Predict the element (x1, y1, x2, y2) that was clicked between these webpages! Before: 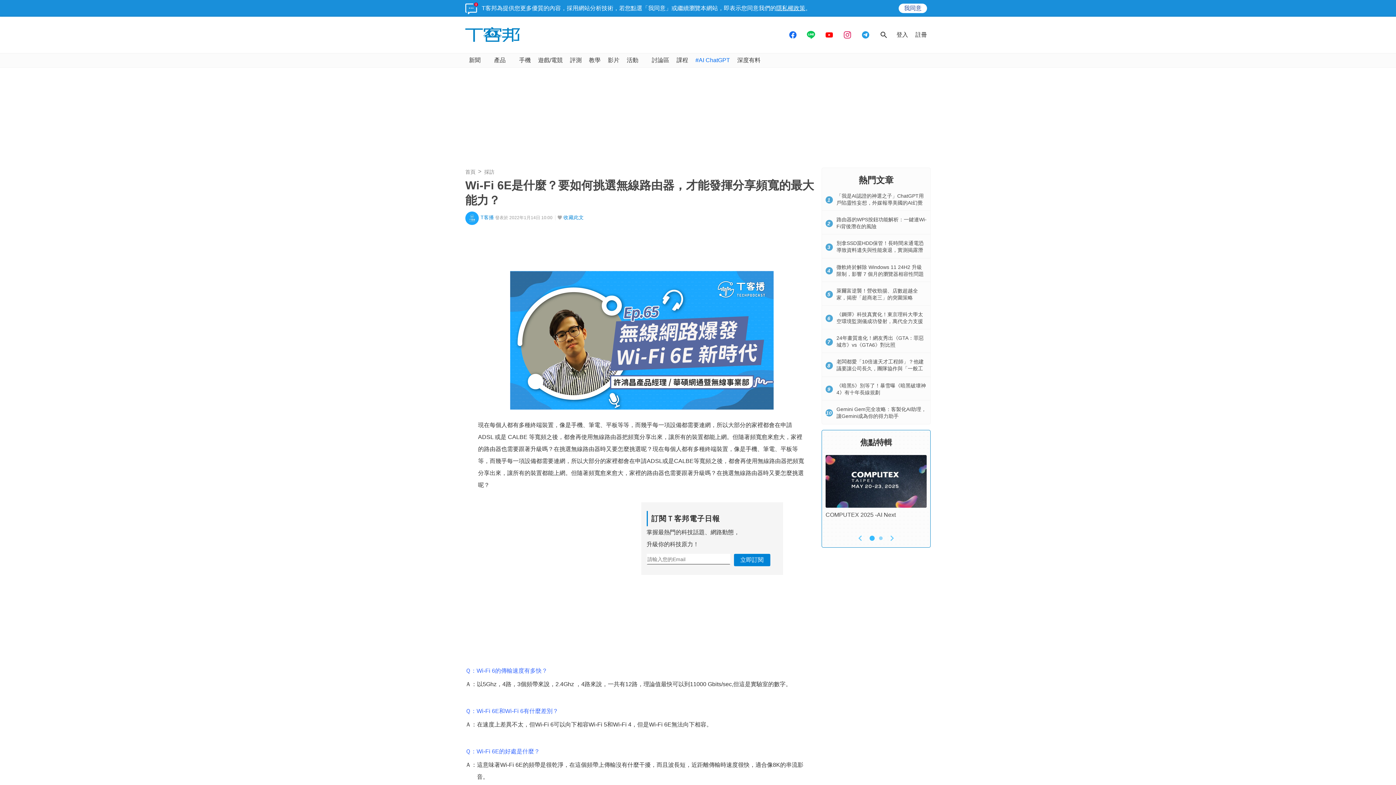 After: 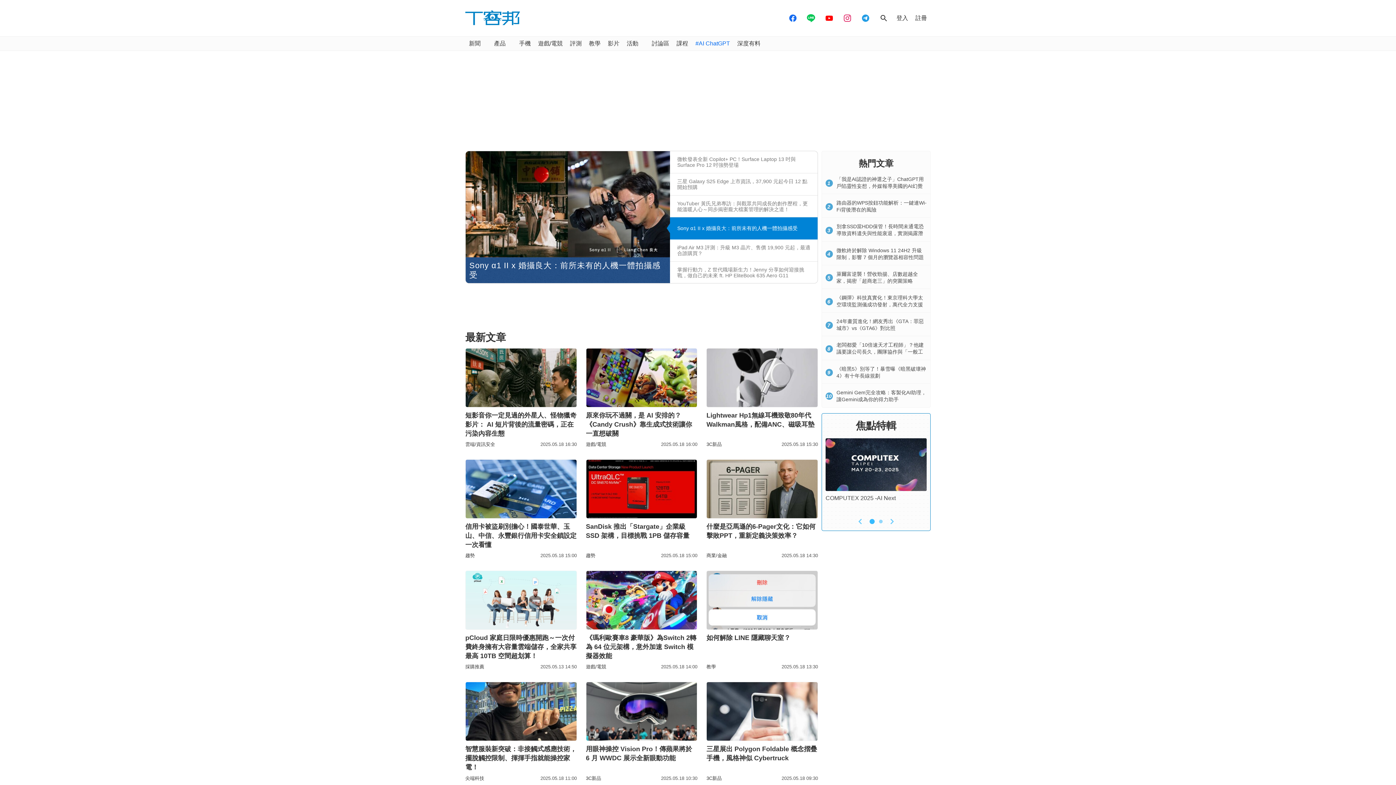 Action: bbox: (465, 27, 520, 42)